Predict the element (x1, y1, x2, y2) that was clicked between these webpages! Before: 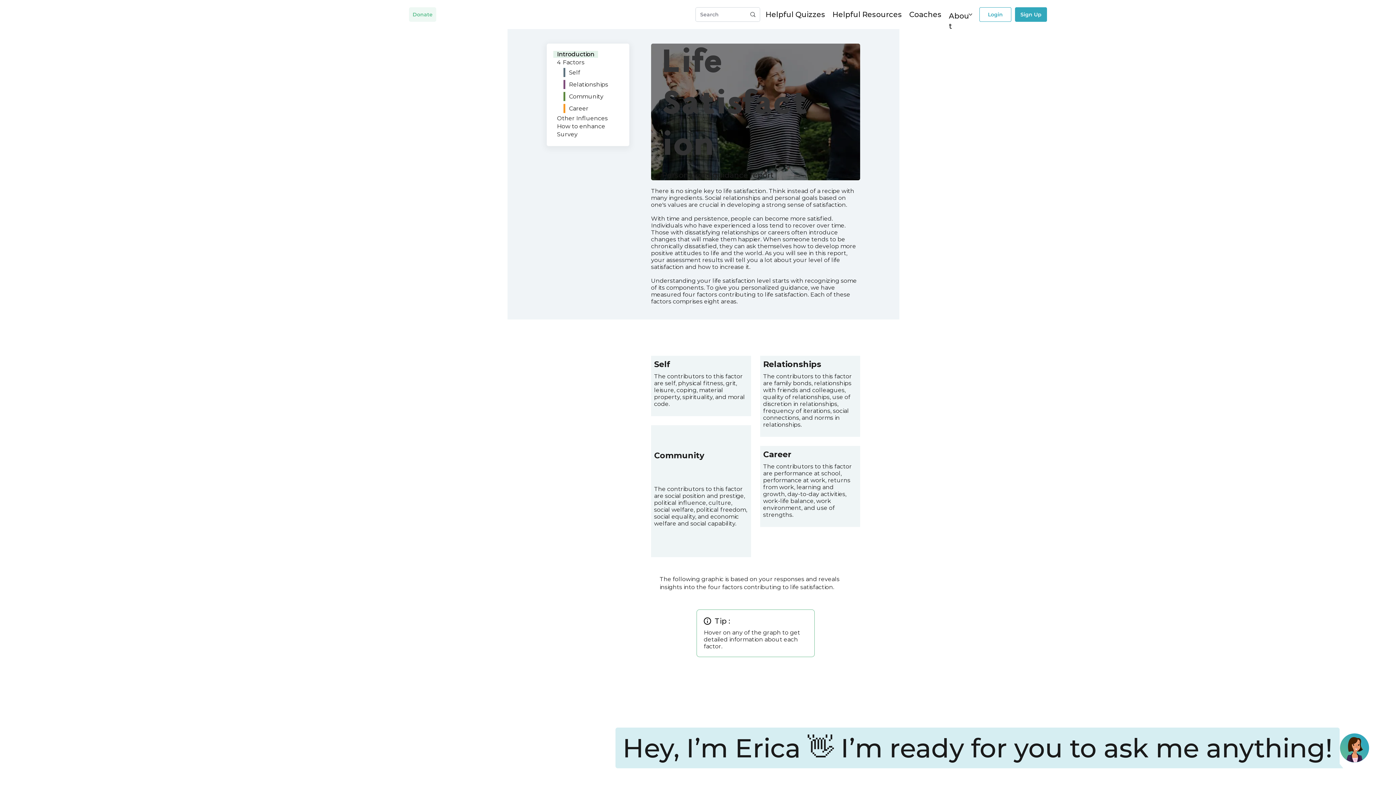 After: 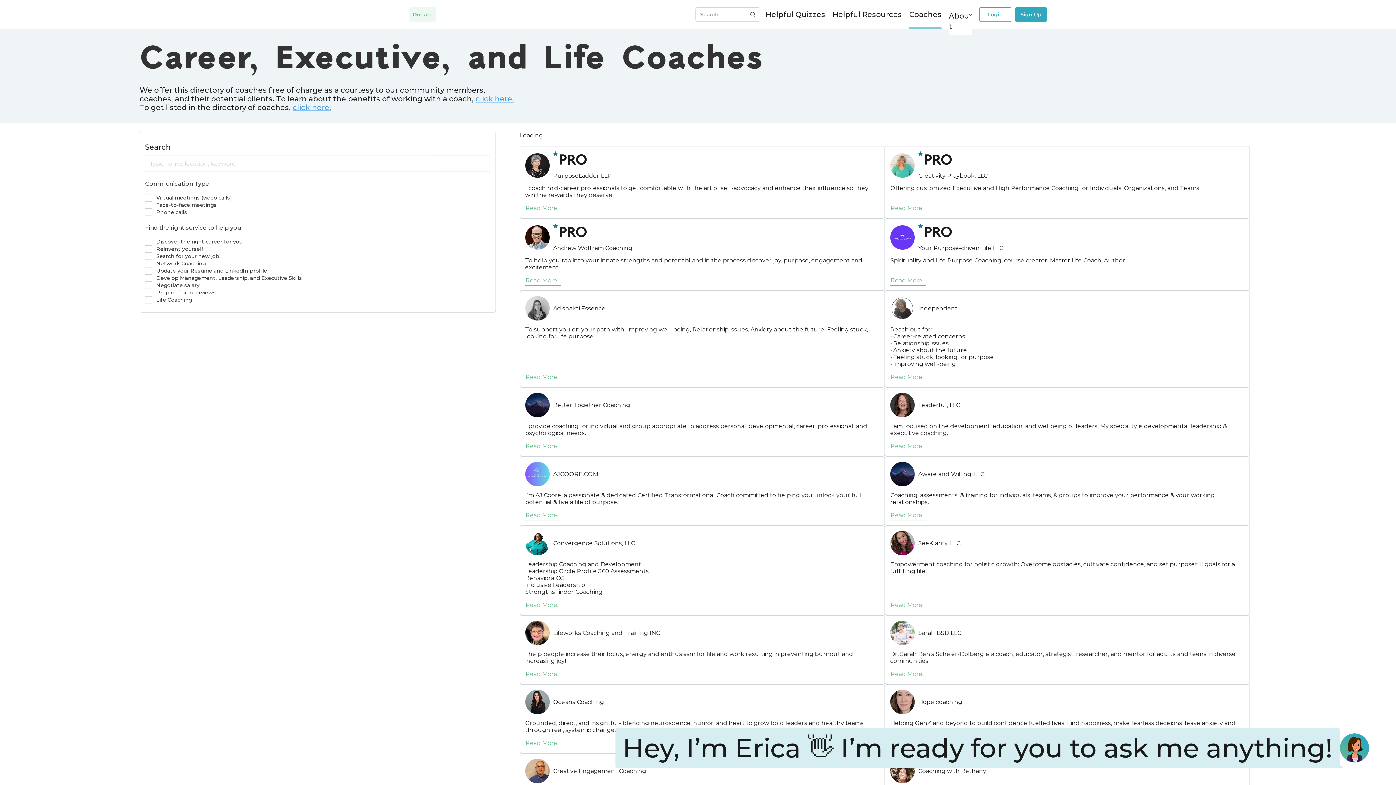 Action: bbox: (909, 10, 941, 18) label: Coaches